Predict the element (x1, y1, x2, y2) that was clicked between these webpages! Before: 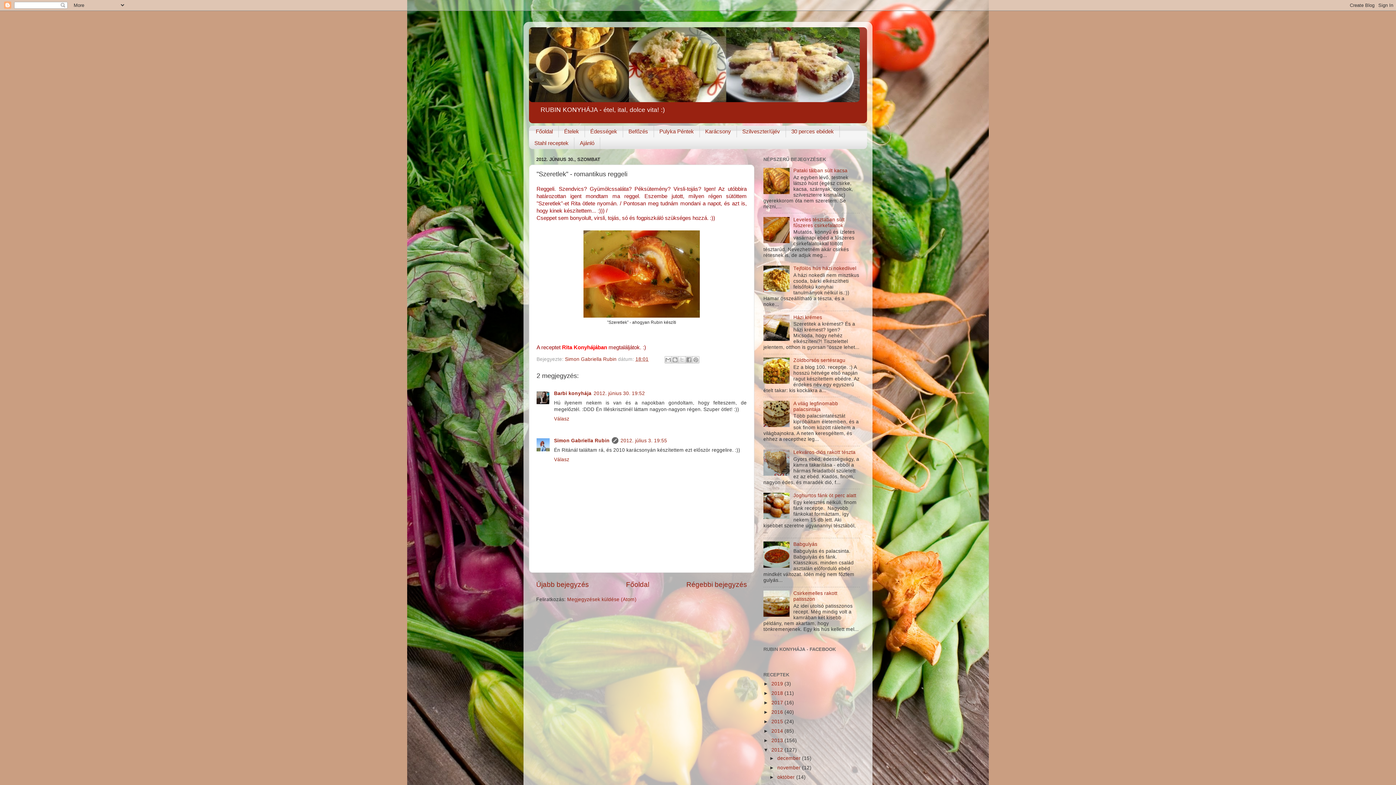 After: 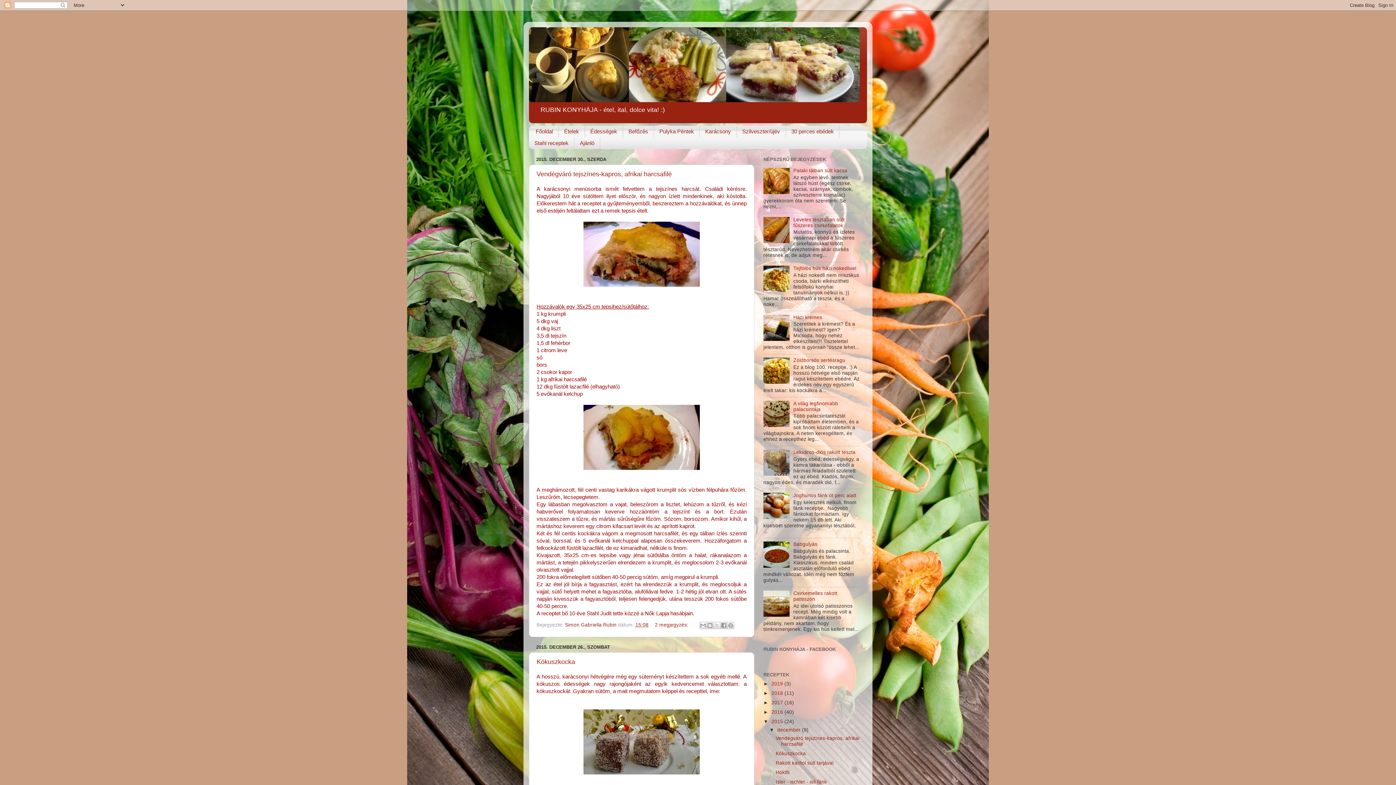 Action: bbox: (771, 719, 784, 724) label: 2015 